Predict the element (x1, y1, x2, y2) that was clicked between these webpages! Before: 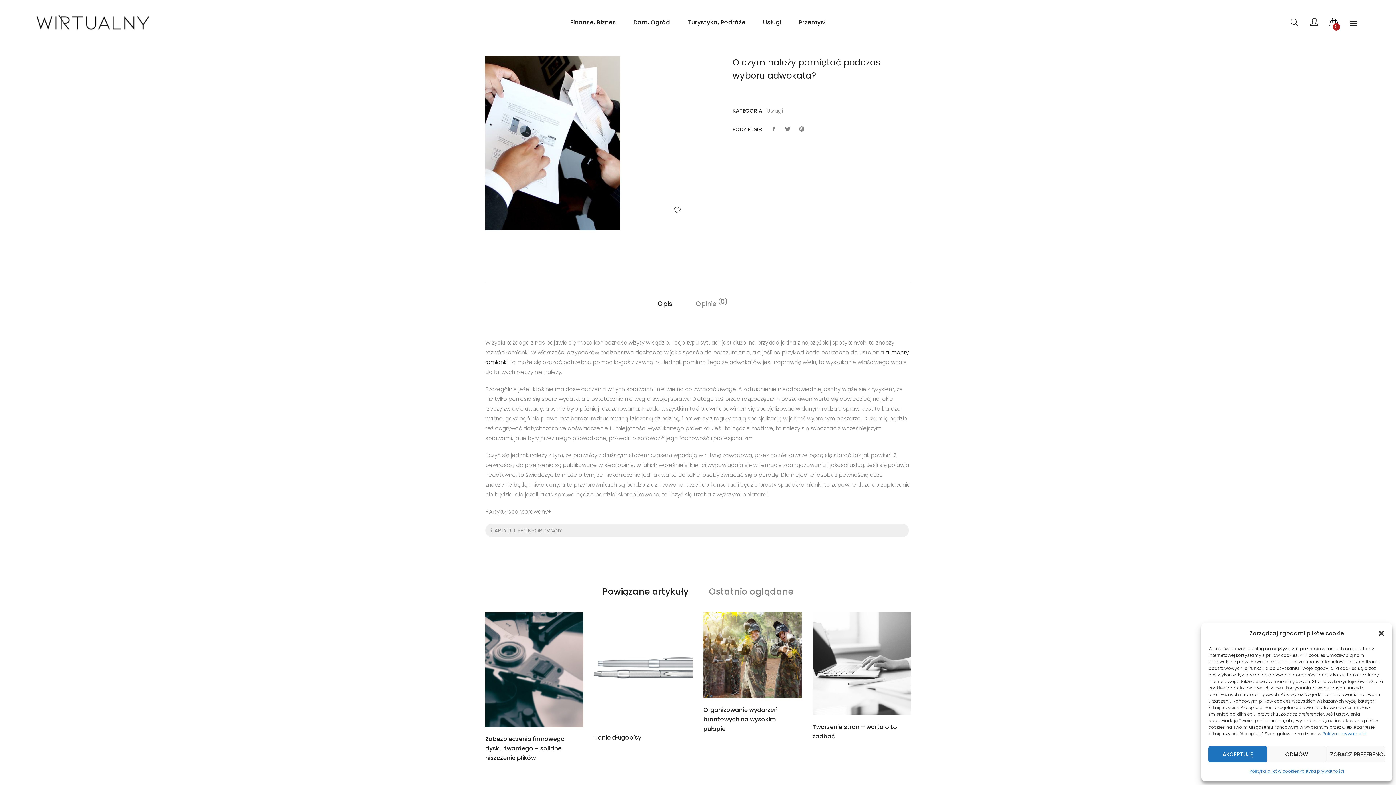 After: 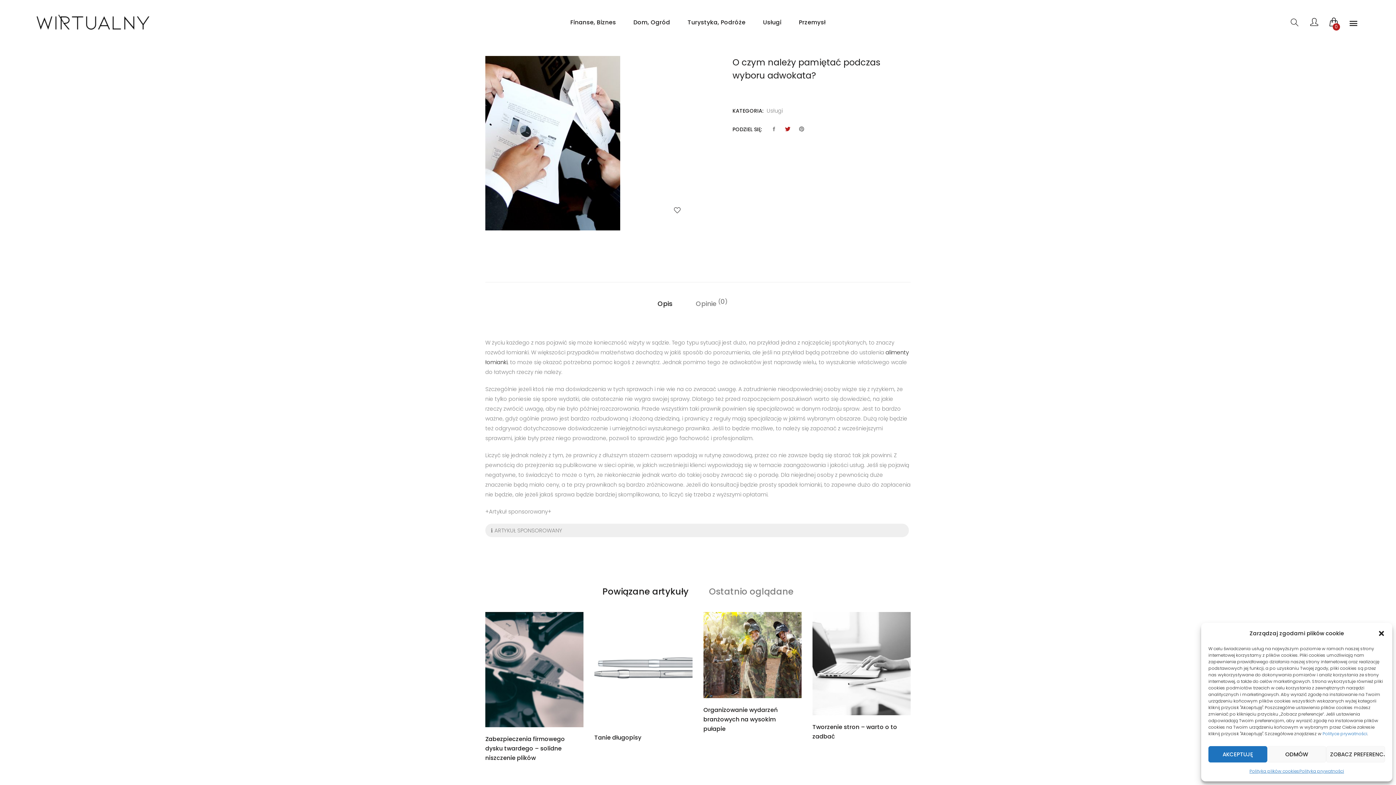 Action: bbox: (781, 123, 794, 135)